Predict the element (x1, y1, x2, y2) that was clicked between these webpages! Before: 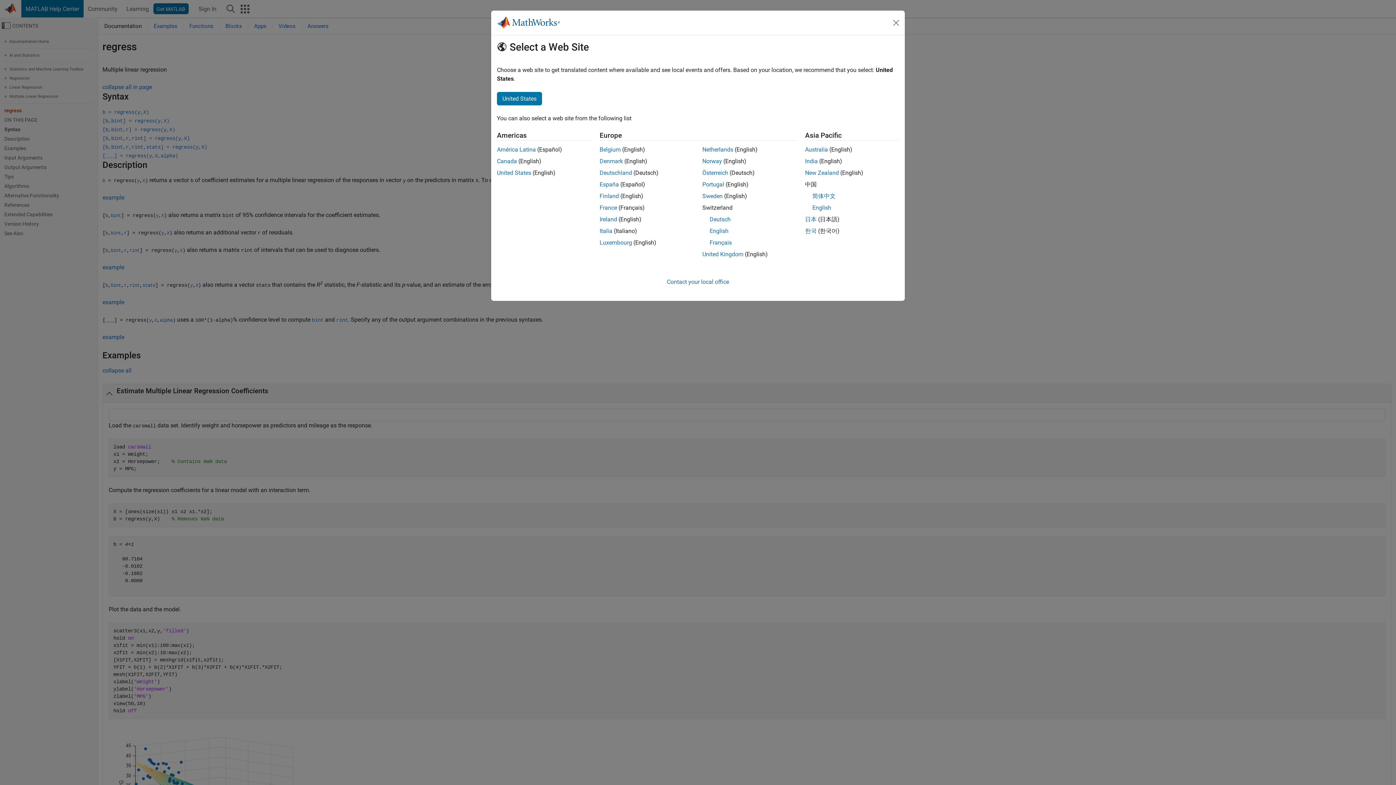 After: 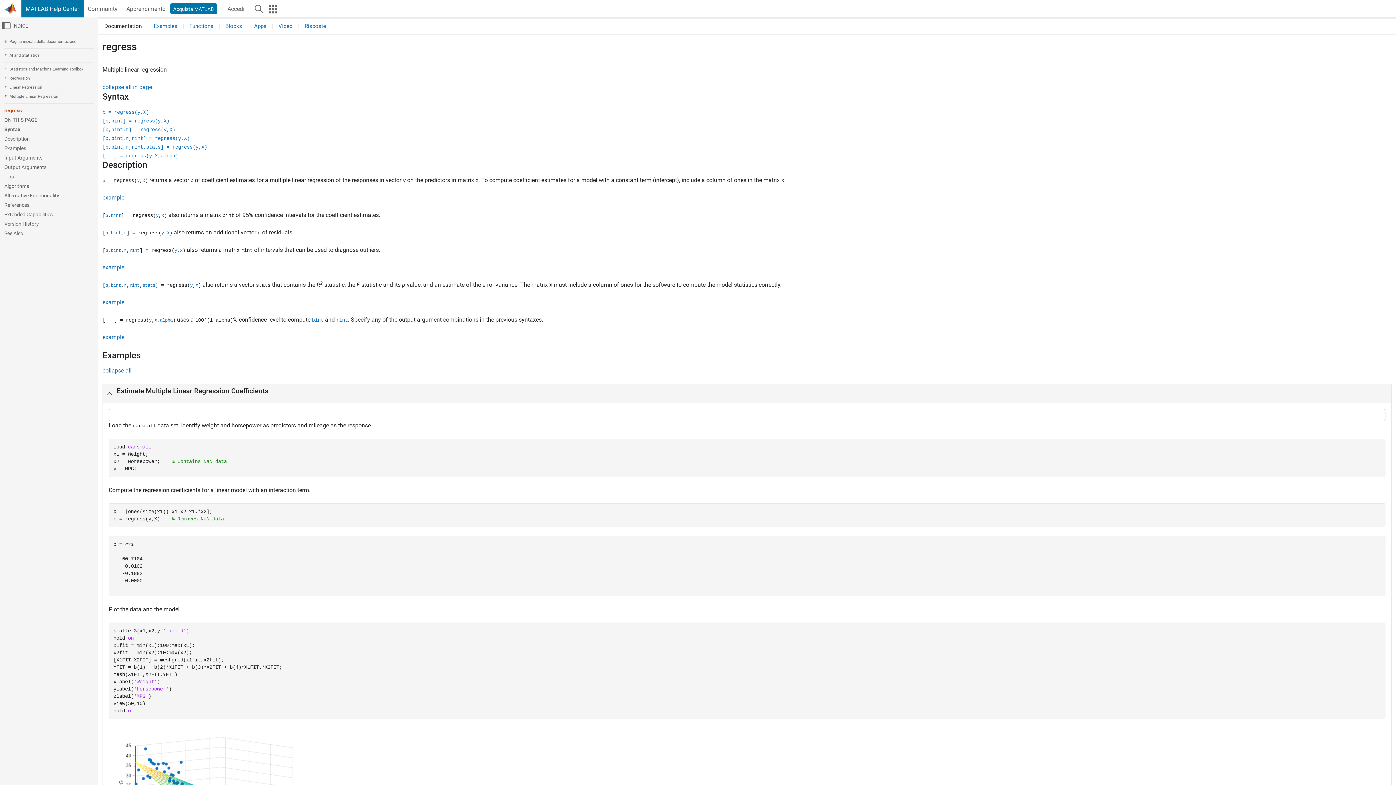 Action: bbox: (599, 227, 612, 234) label: Italia